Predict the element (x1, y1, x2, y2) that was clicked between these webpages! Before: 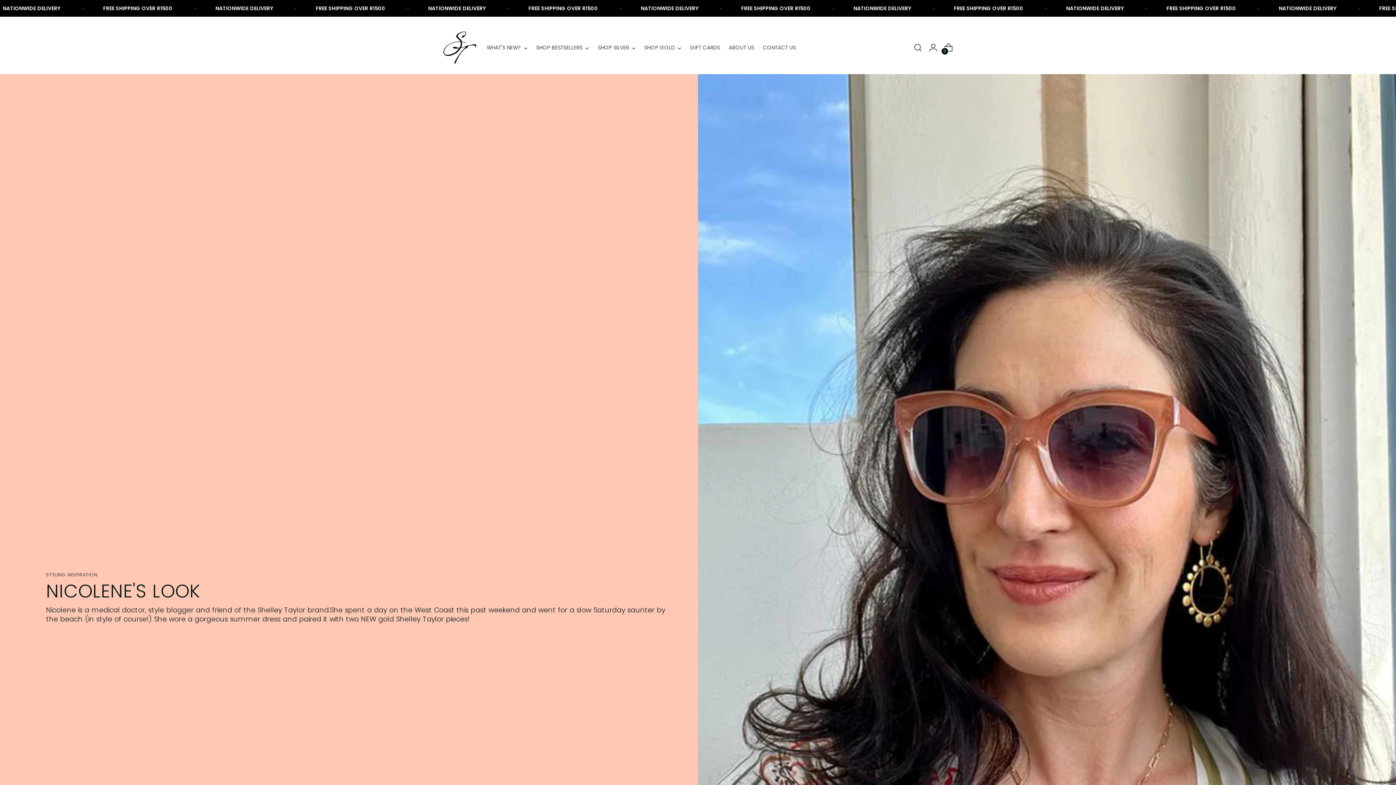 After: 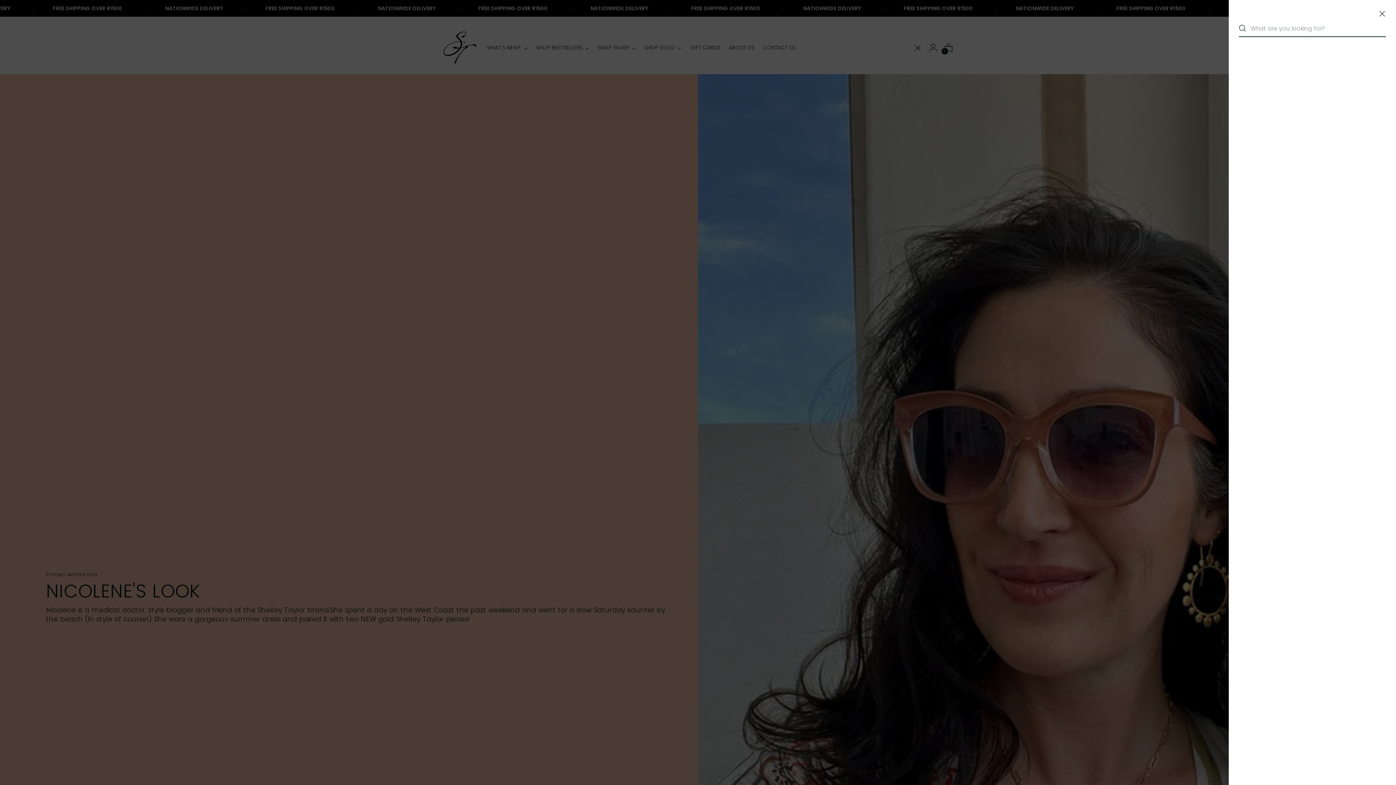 Action: label: Open search modal bbox: (910, 40, 925, 54)